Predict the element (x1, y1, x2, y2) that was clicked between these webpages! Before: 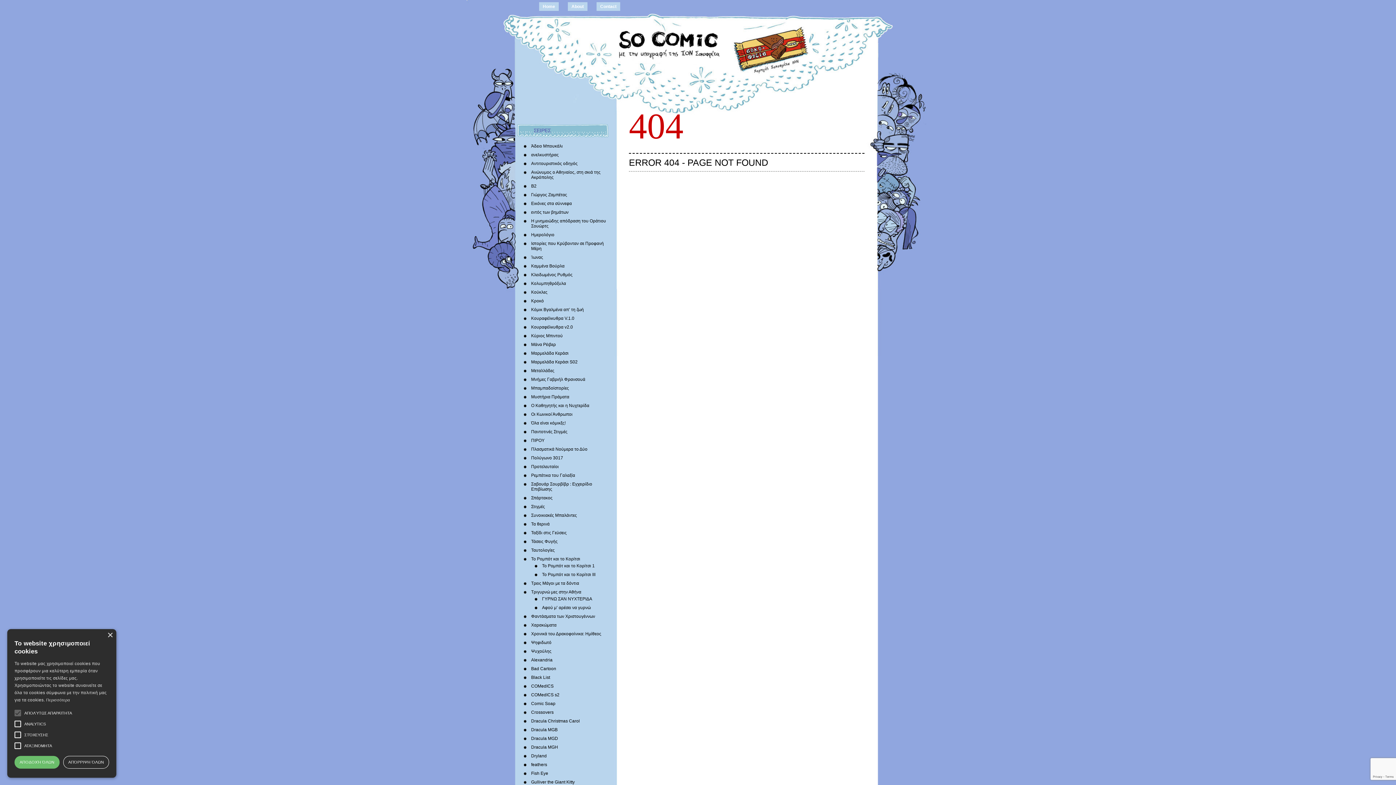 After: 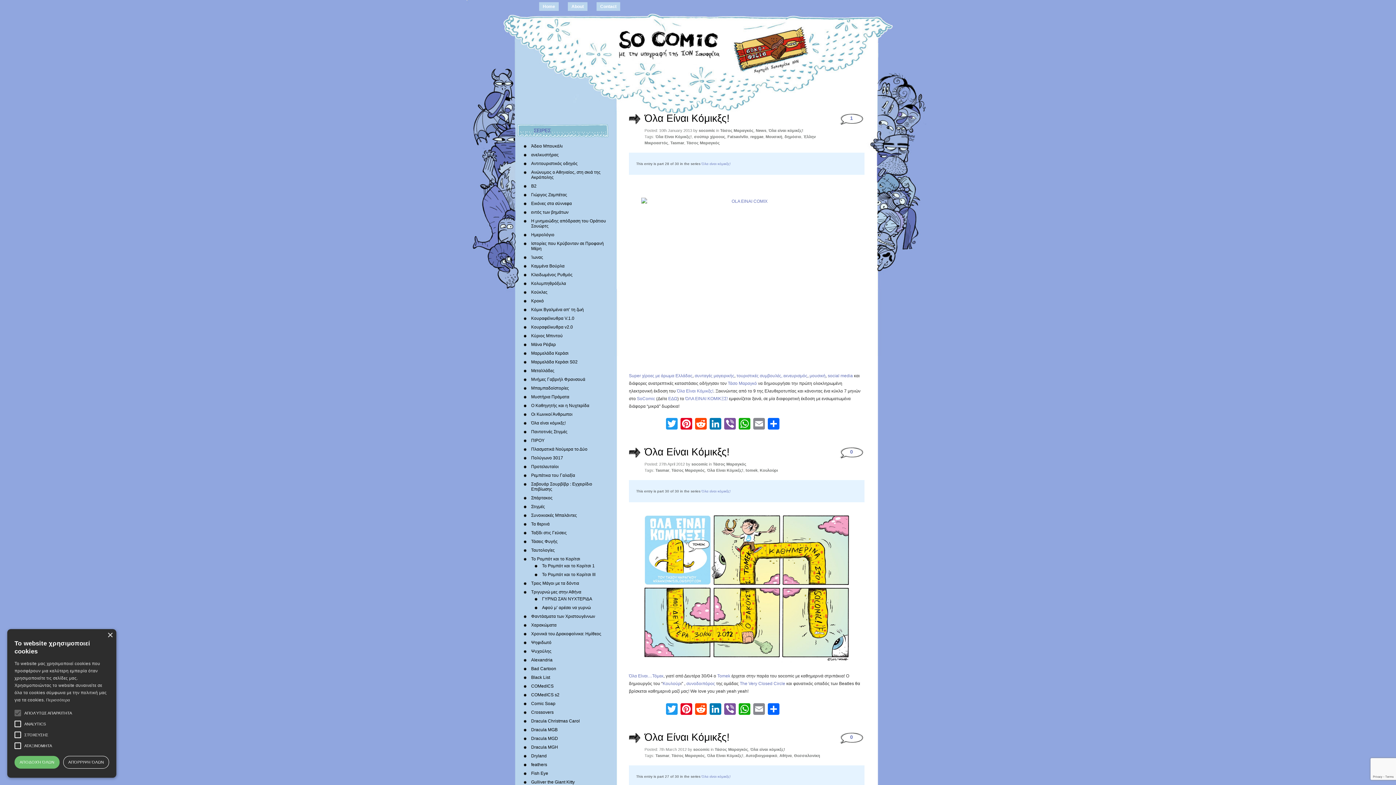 Action: label: Όλα είναι κόμικξς! bbox: (531, 420, 565, 425)